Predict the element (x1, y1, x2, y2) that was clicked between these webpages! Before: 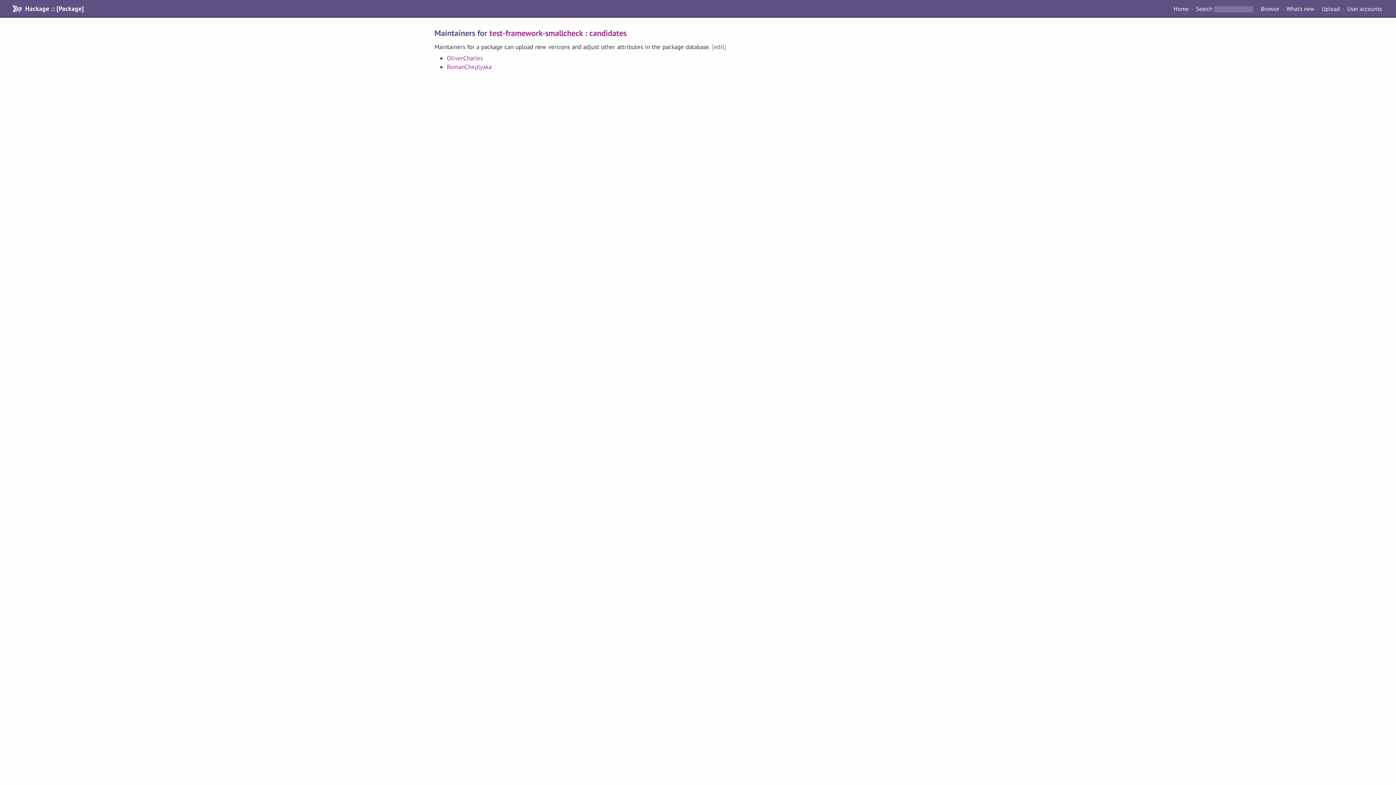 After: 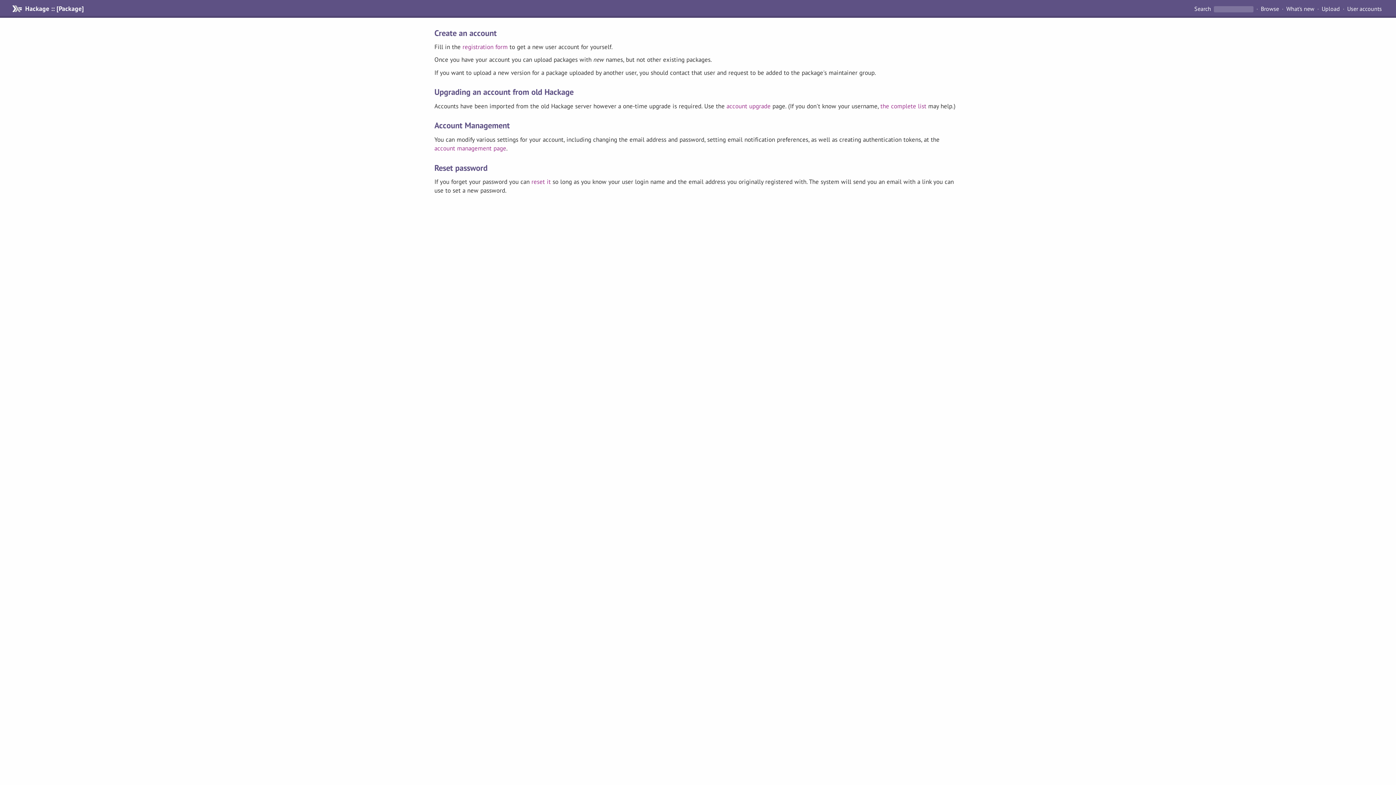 Action: label: User accounts bbox: (1344, 4, 1385, 13)